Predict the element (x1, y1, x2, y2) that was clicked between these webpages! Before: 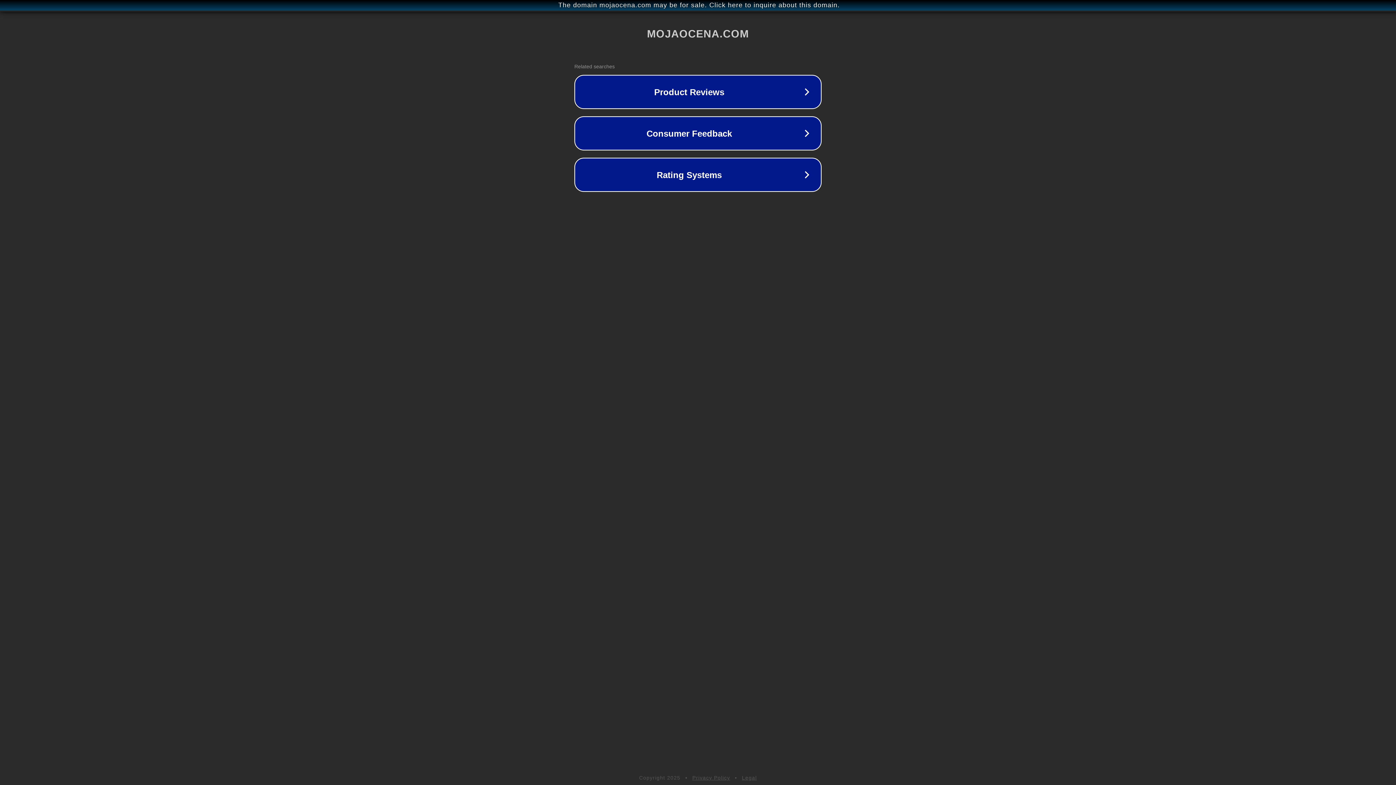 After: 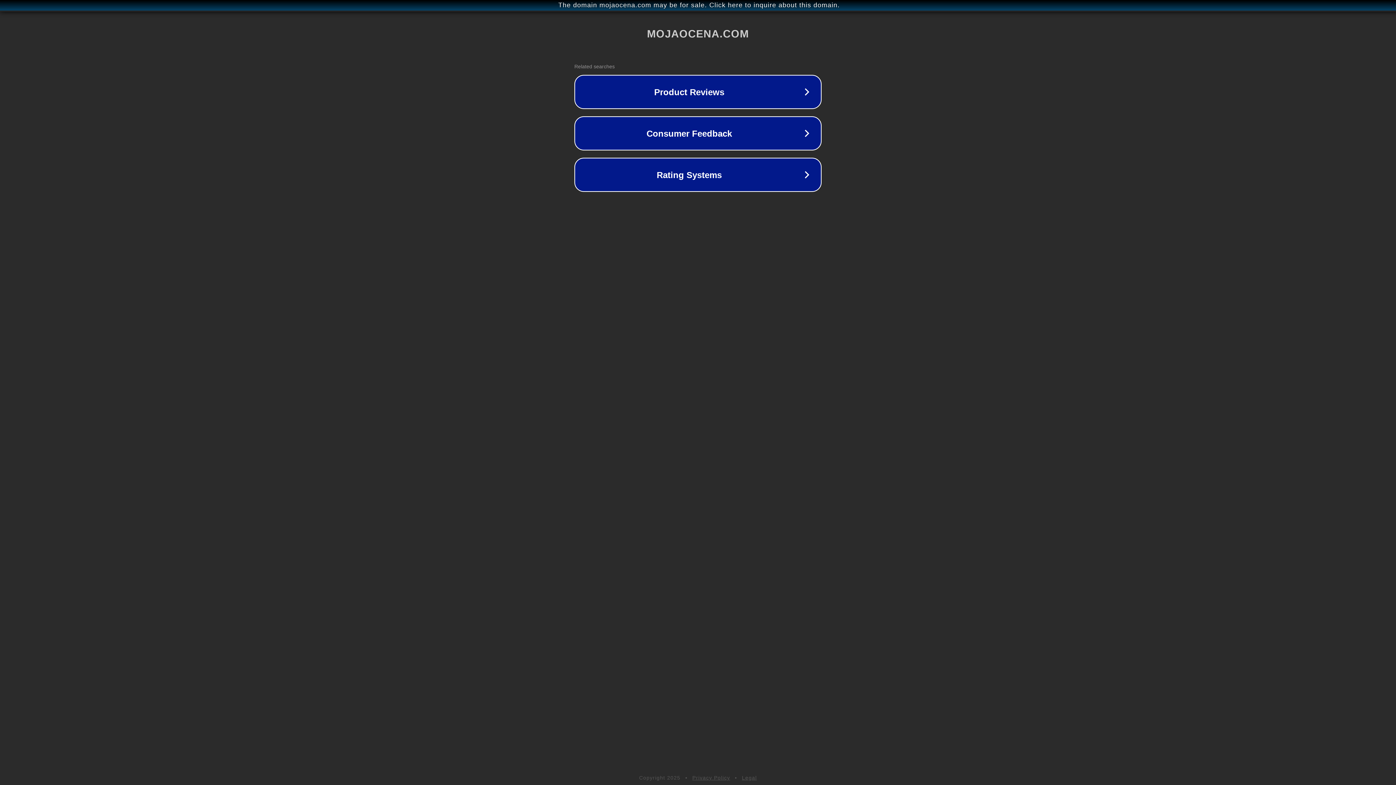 Action: label: Privacy Policy bbox: (692, 775, 730, 781)